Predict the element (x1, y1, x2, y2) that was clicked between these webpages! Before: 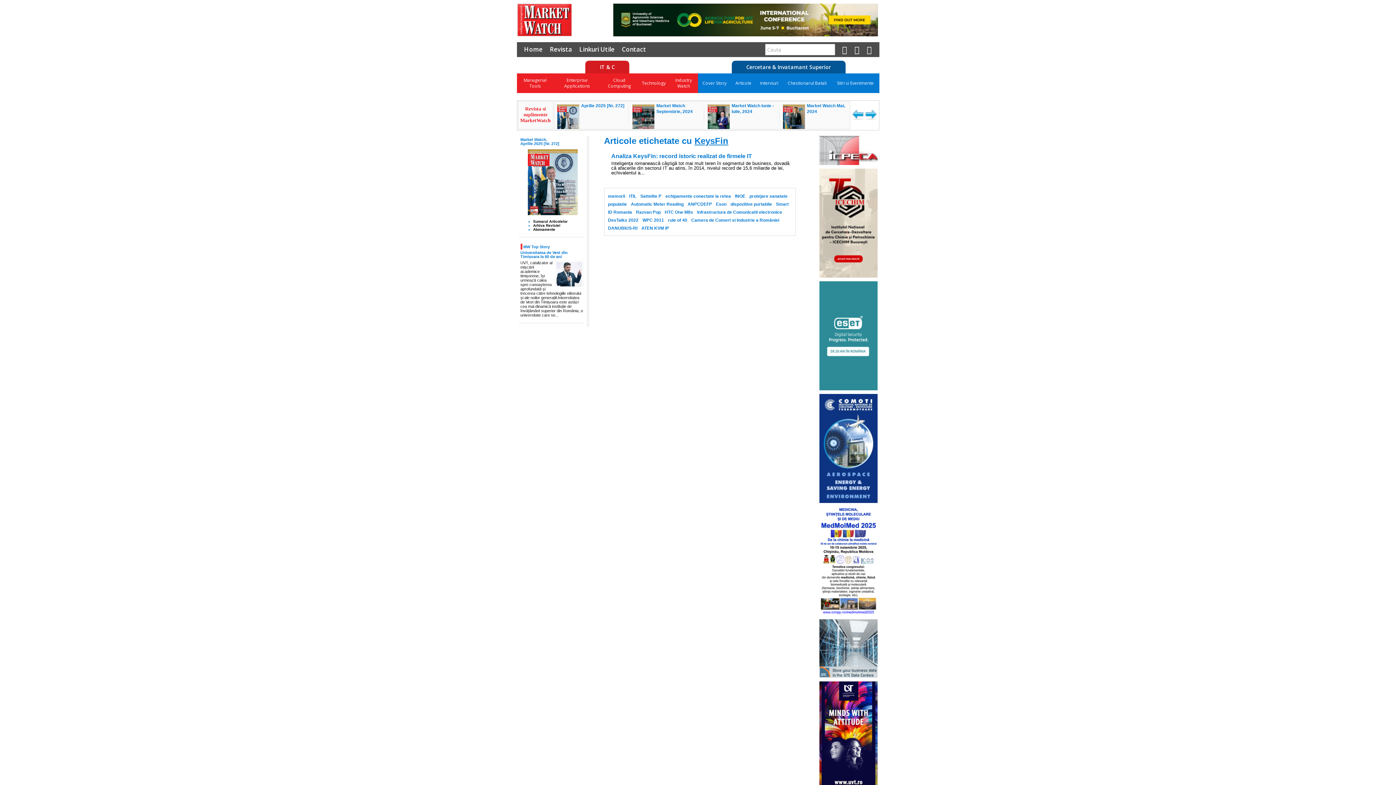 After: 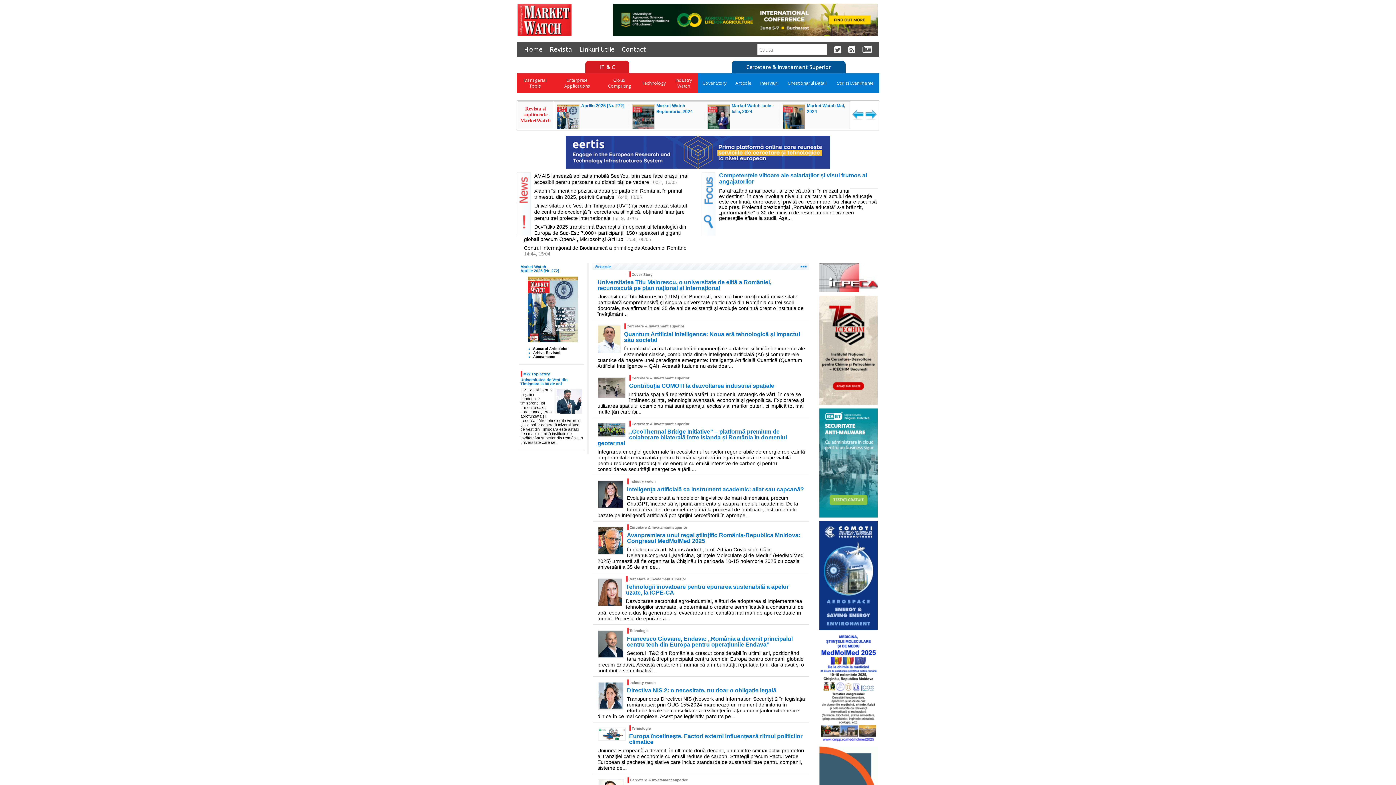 Action: label: MW Top Story bbox: (523, 244, 550, 249)